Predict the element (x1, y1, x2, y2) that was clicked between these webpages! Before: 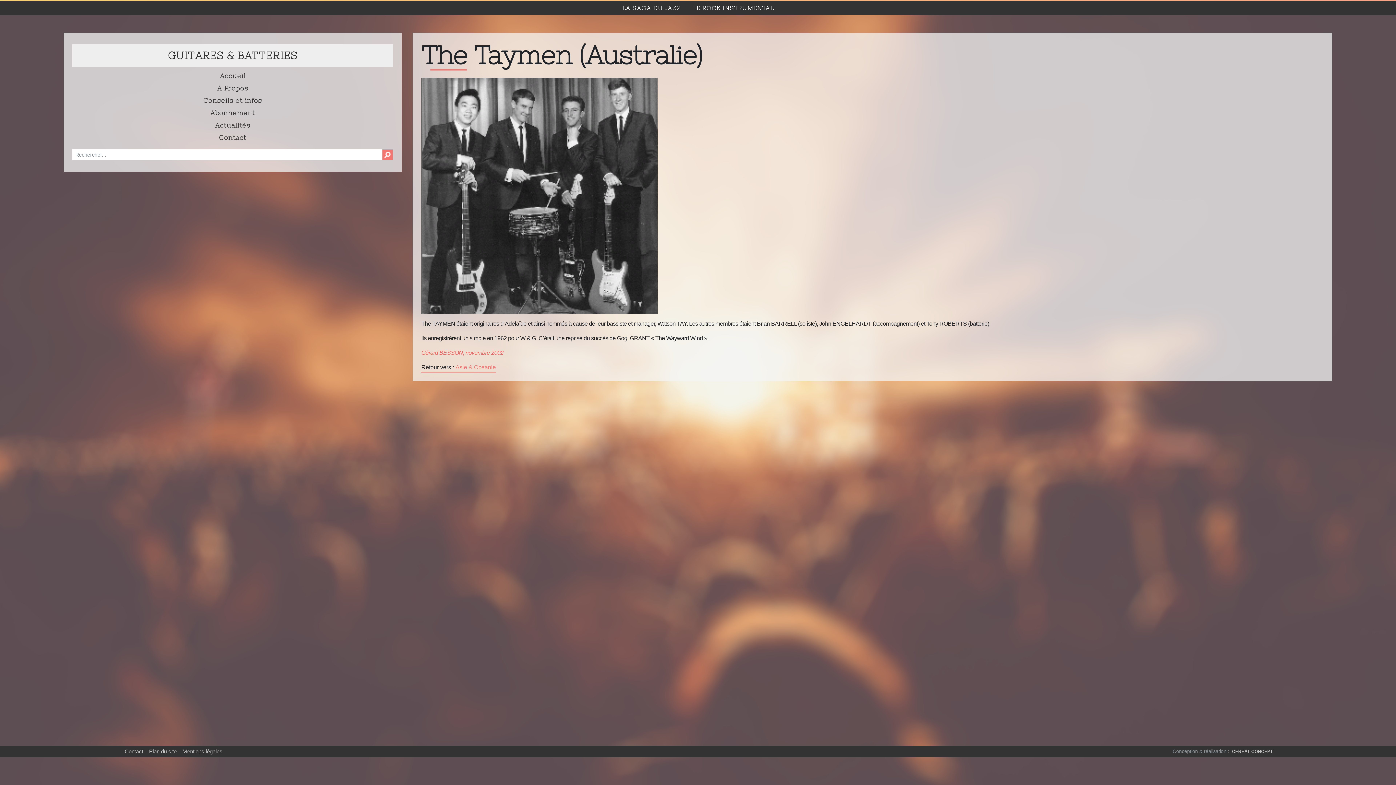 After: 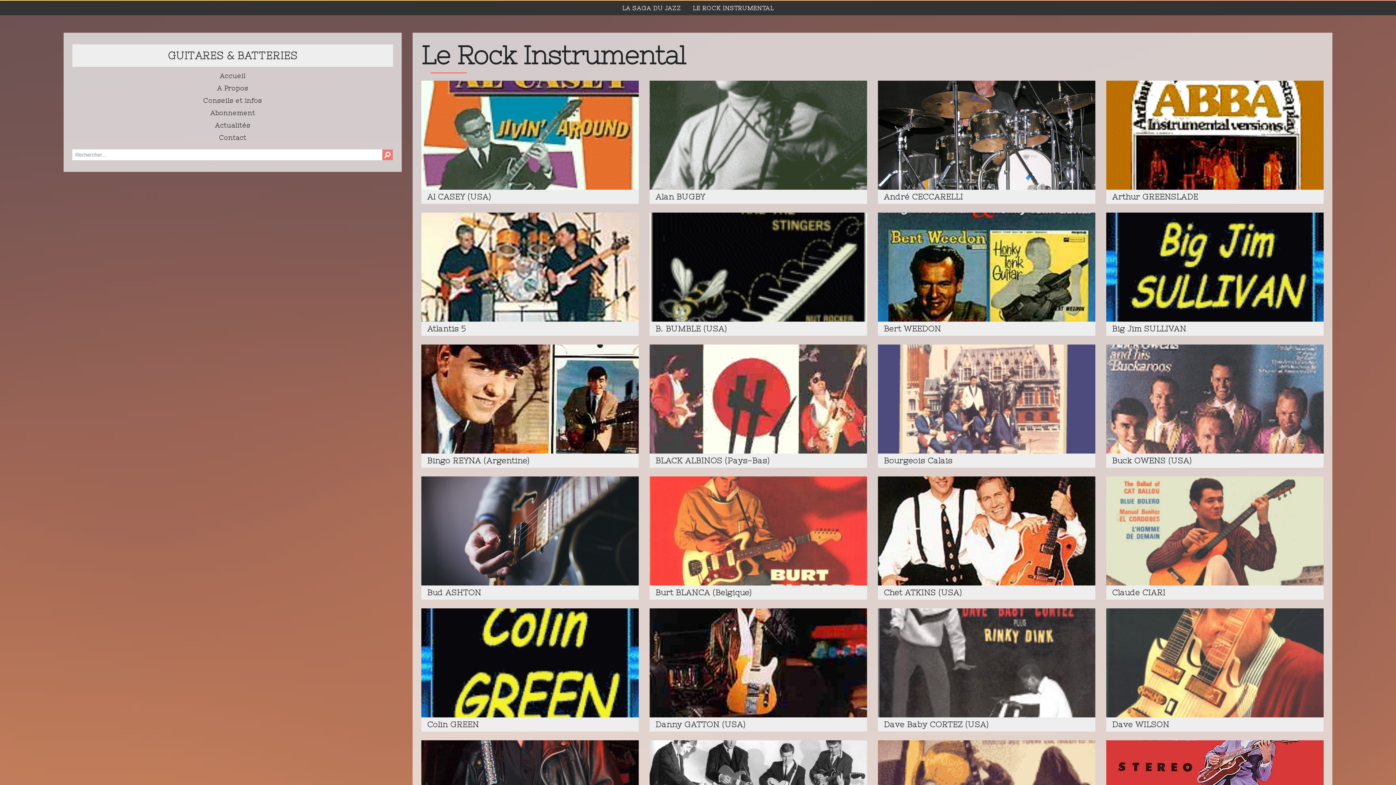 Action: bbox: (687, 0, 779, 15) label: LE ROCK INSTRUMENTAL